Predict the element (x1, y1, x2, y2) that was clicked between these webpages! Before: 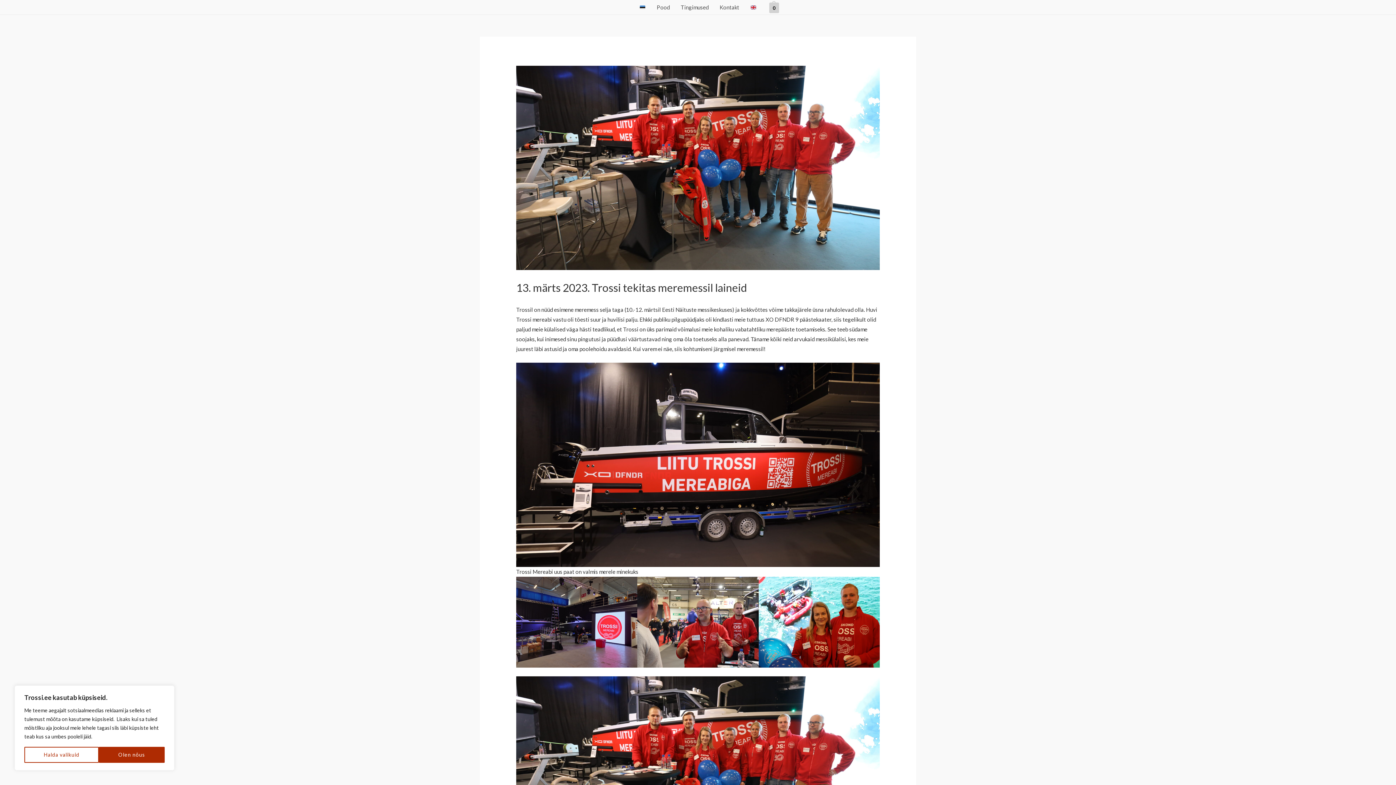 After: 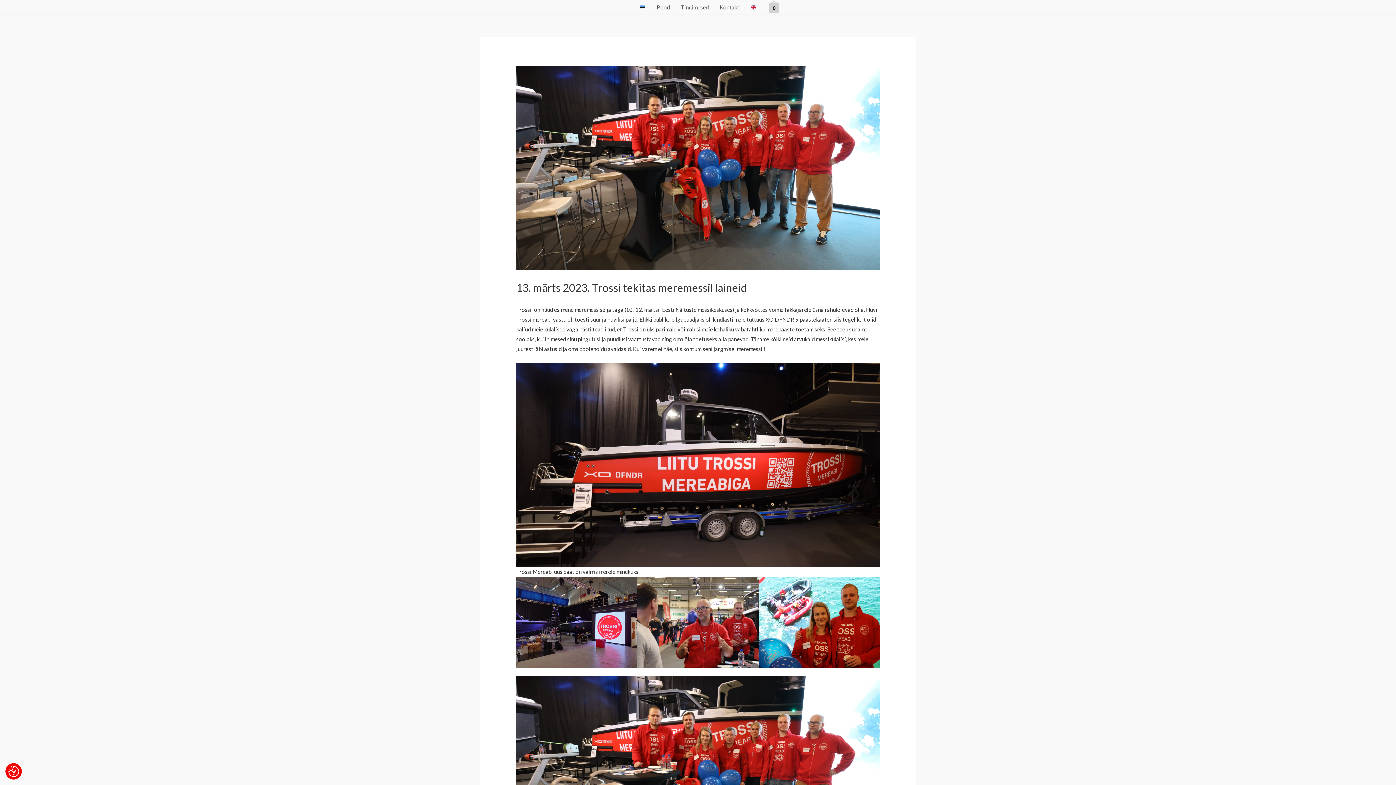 Action: bbox: (98, 747, 164, 763) label: Olen nõus